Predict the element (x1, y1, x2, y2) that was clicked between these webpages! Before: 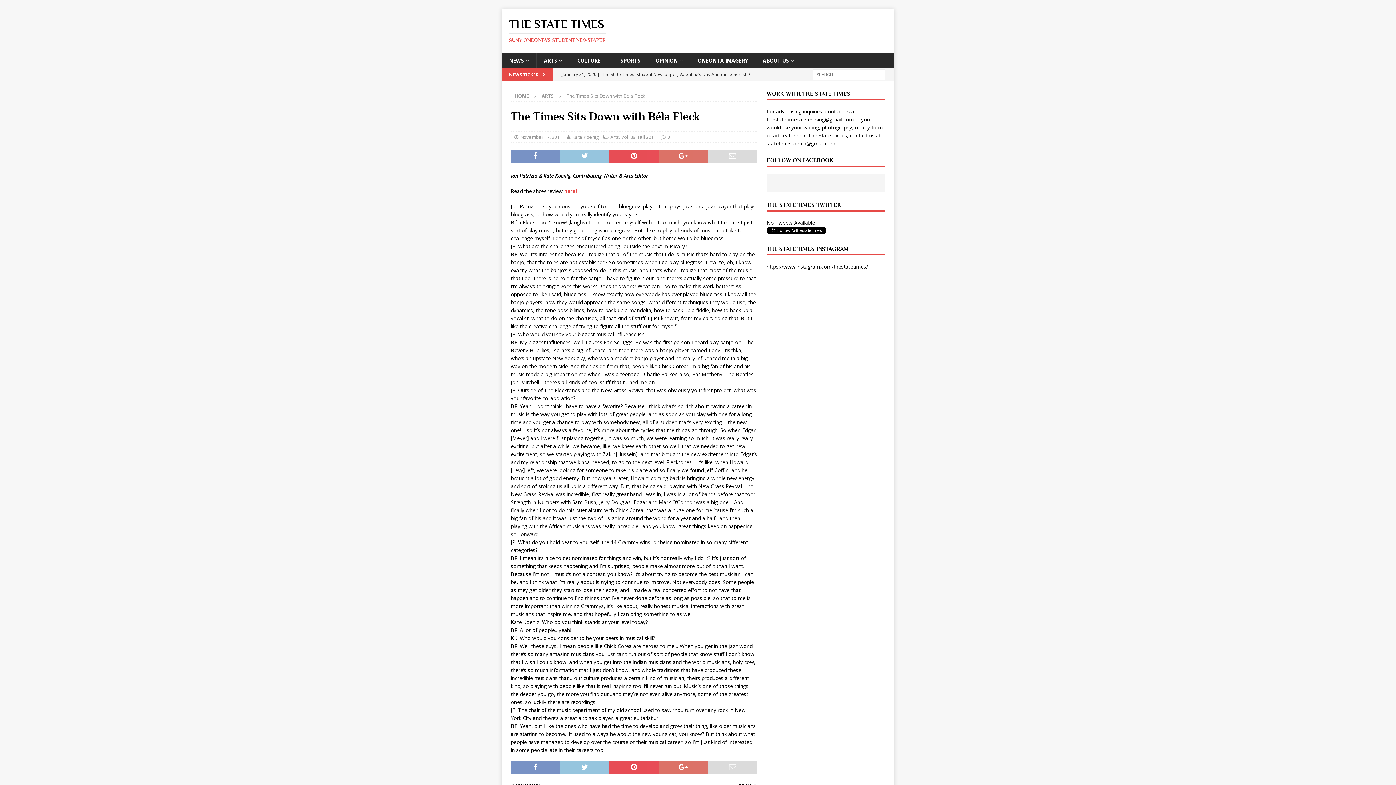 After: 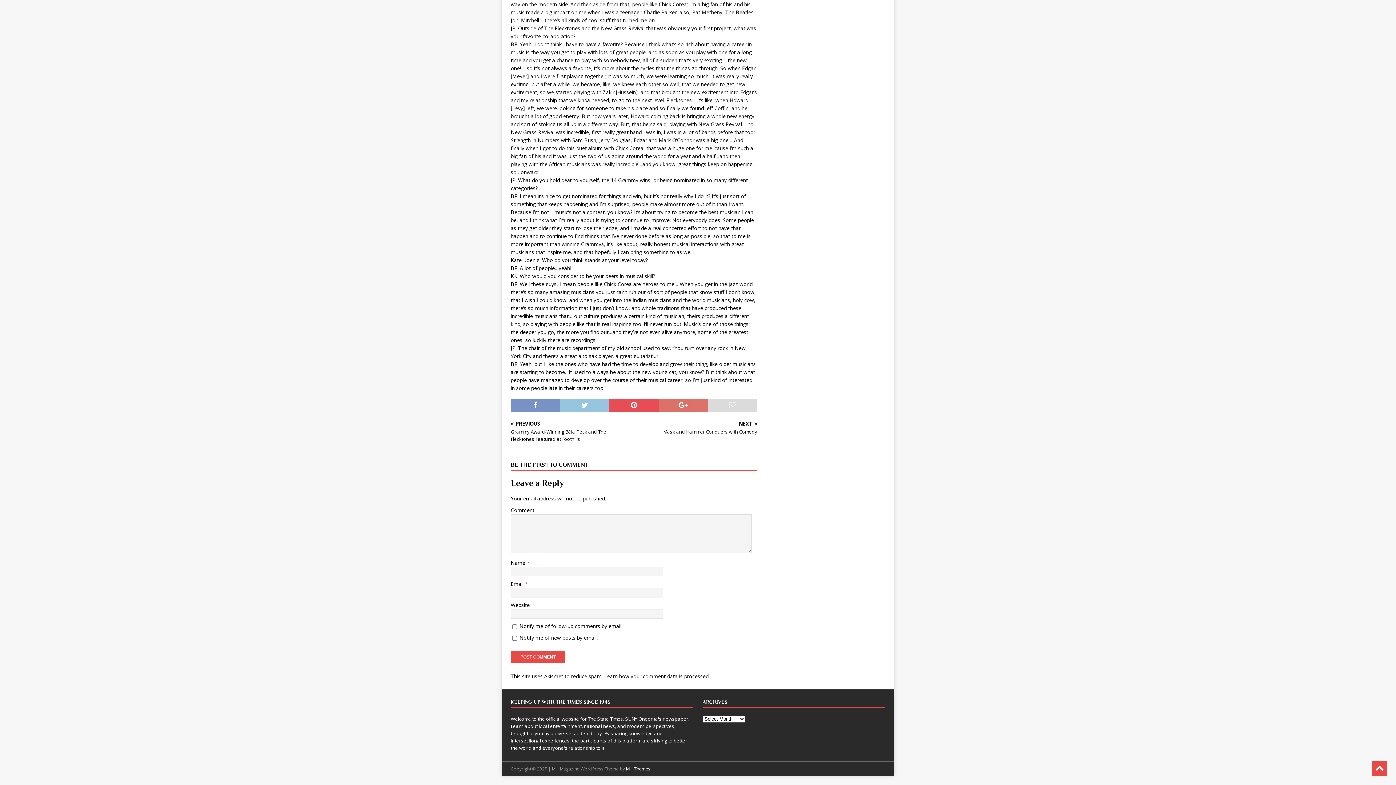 Action: label: 0 bbox: (667, 133, 670, 140)